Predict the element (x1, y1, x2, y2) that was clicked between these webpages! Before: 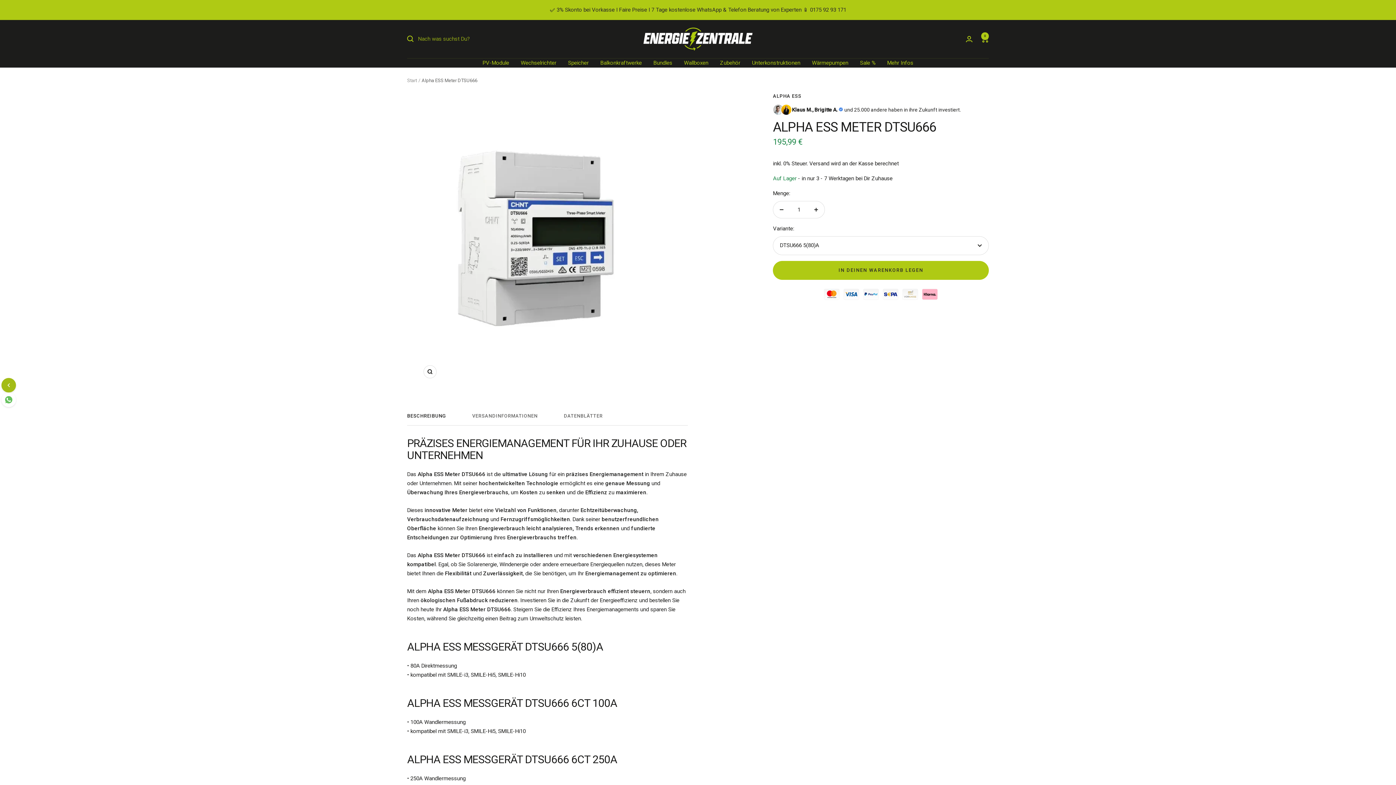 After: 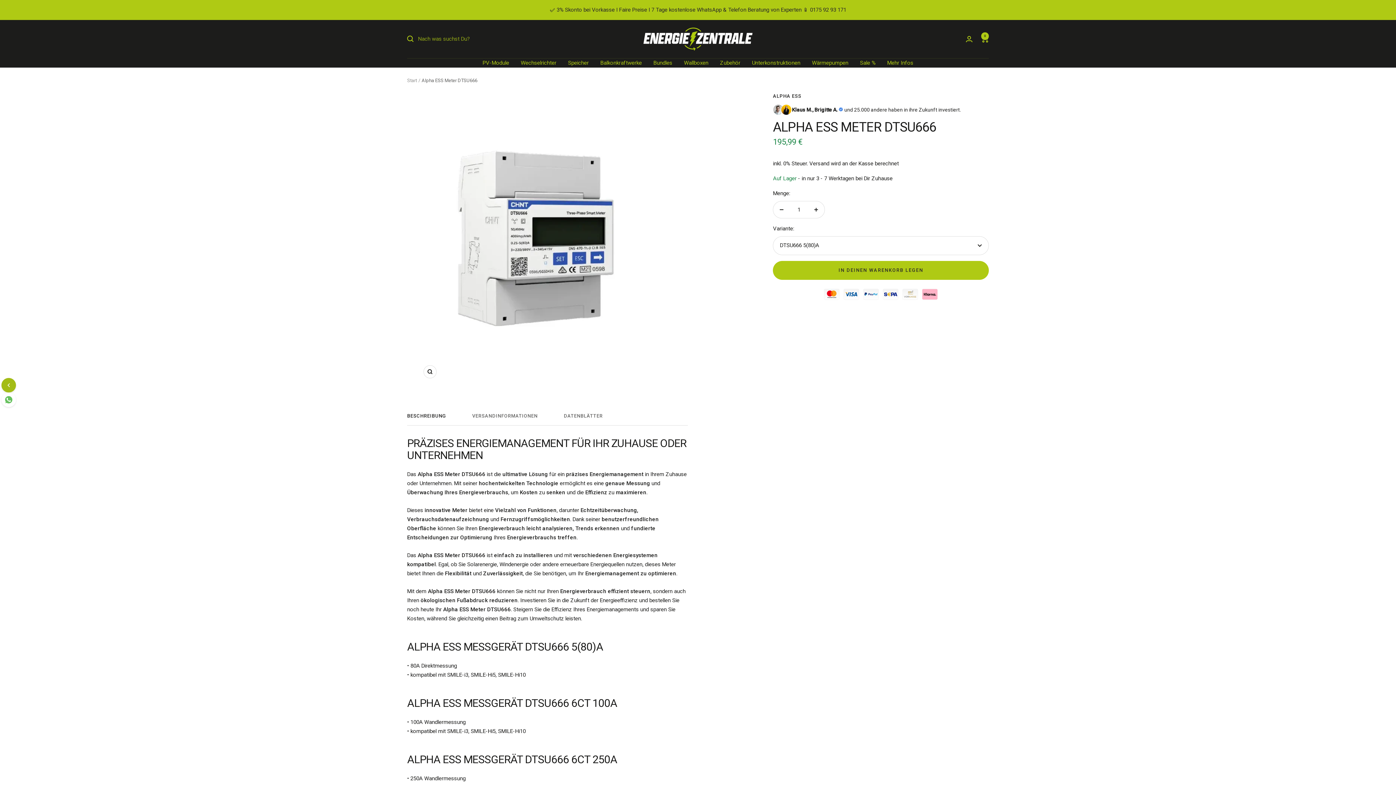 Action: bbox: (407, 413, 446, 425) label: BESCHREIBUNG